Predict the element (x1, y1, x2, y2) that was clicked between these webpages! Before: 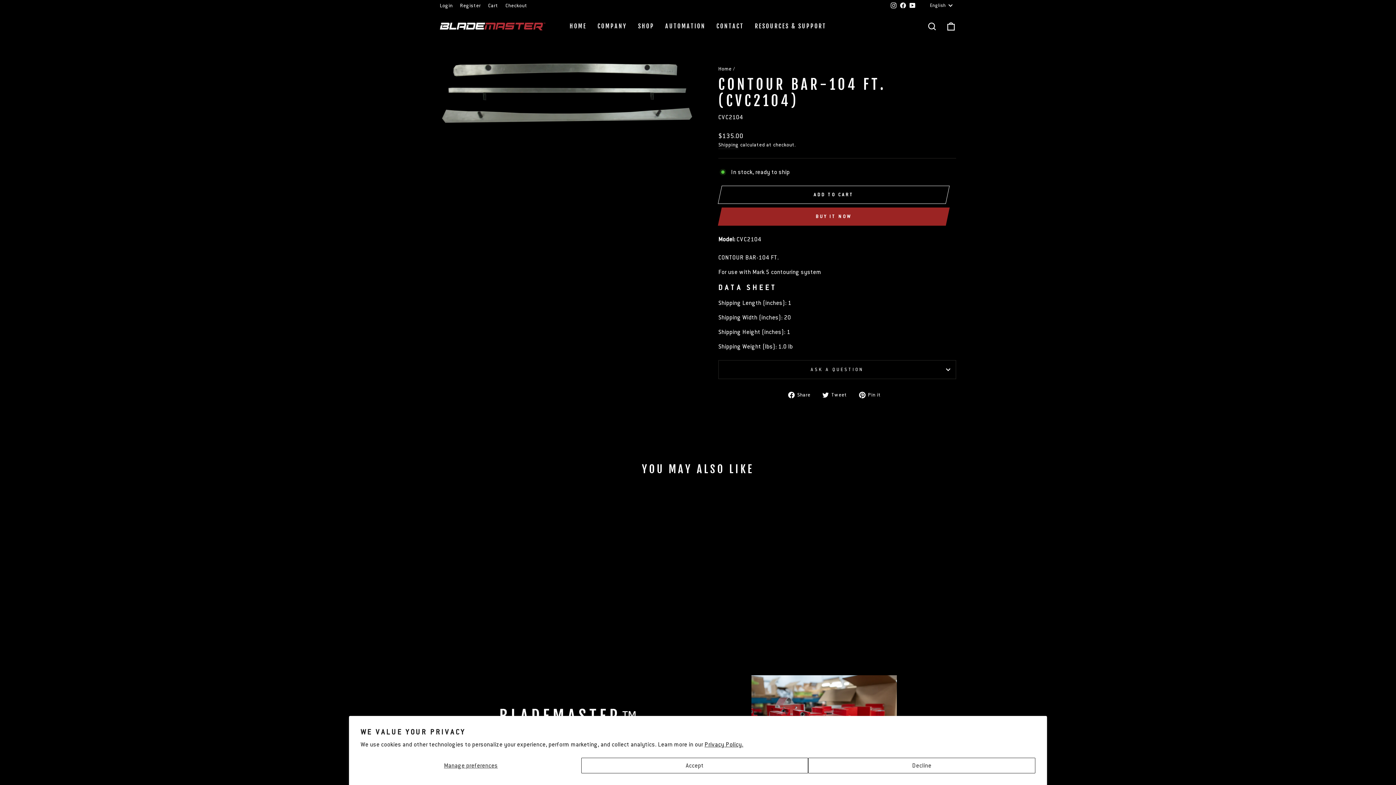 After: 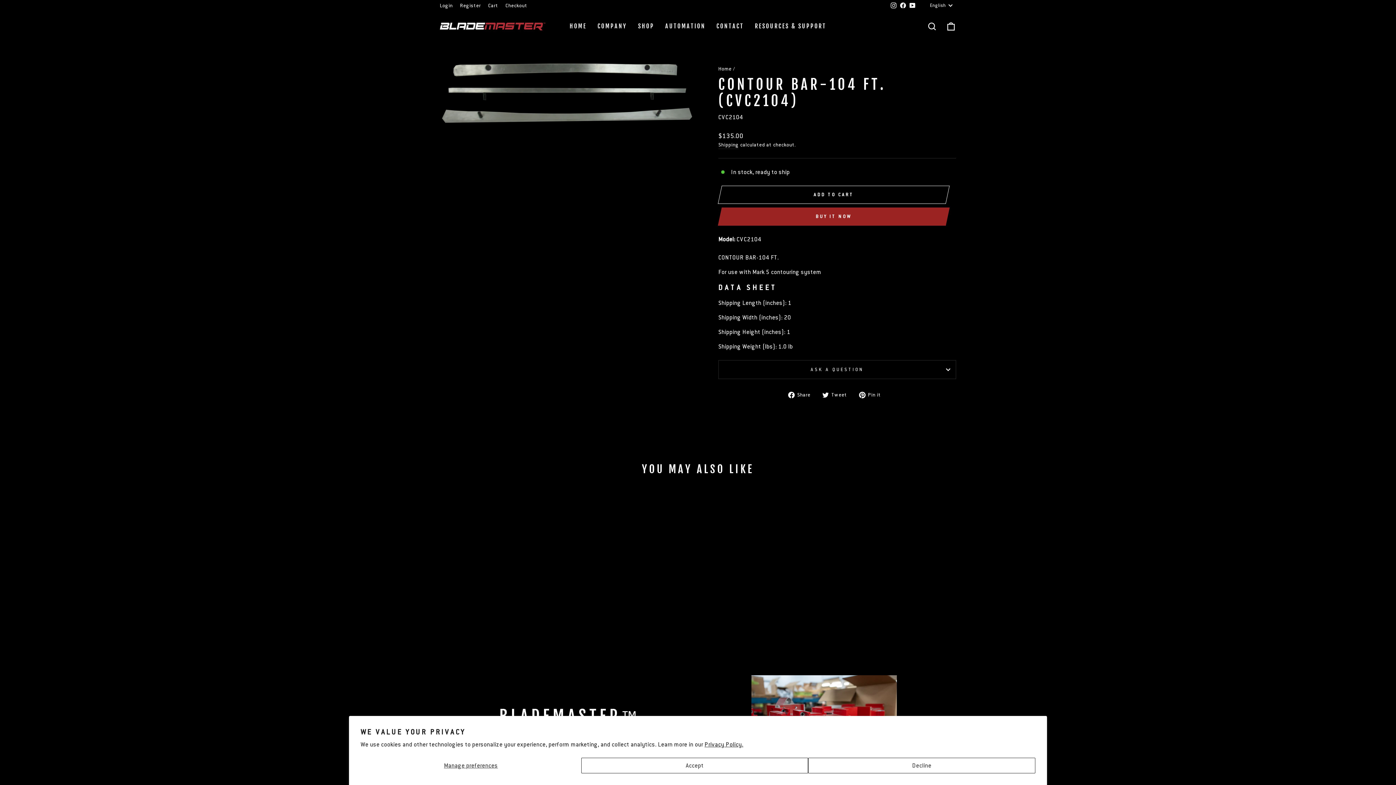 Action: label: Instagram bbox: (889, 0, 898, 11)